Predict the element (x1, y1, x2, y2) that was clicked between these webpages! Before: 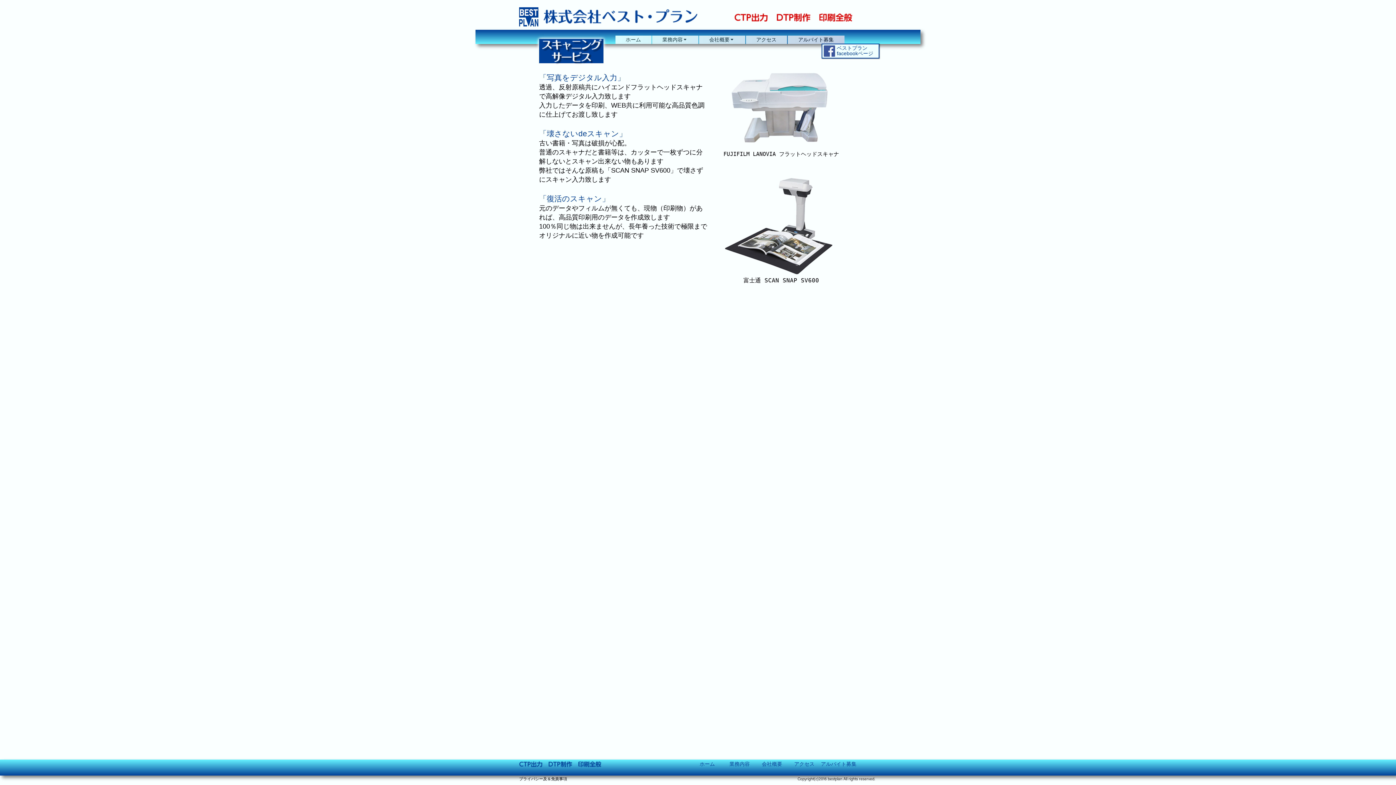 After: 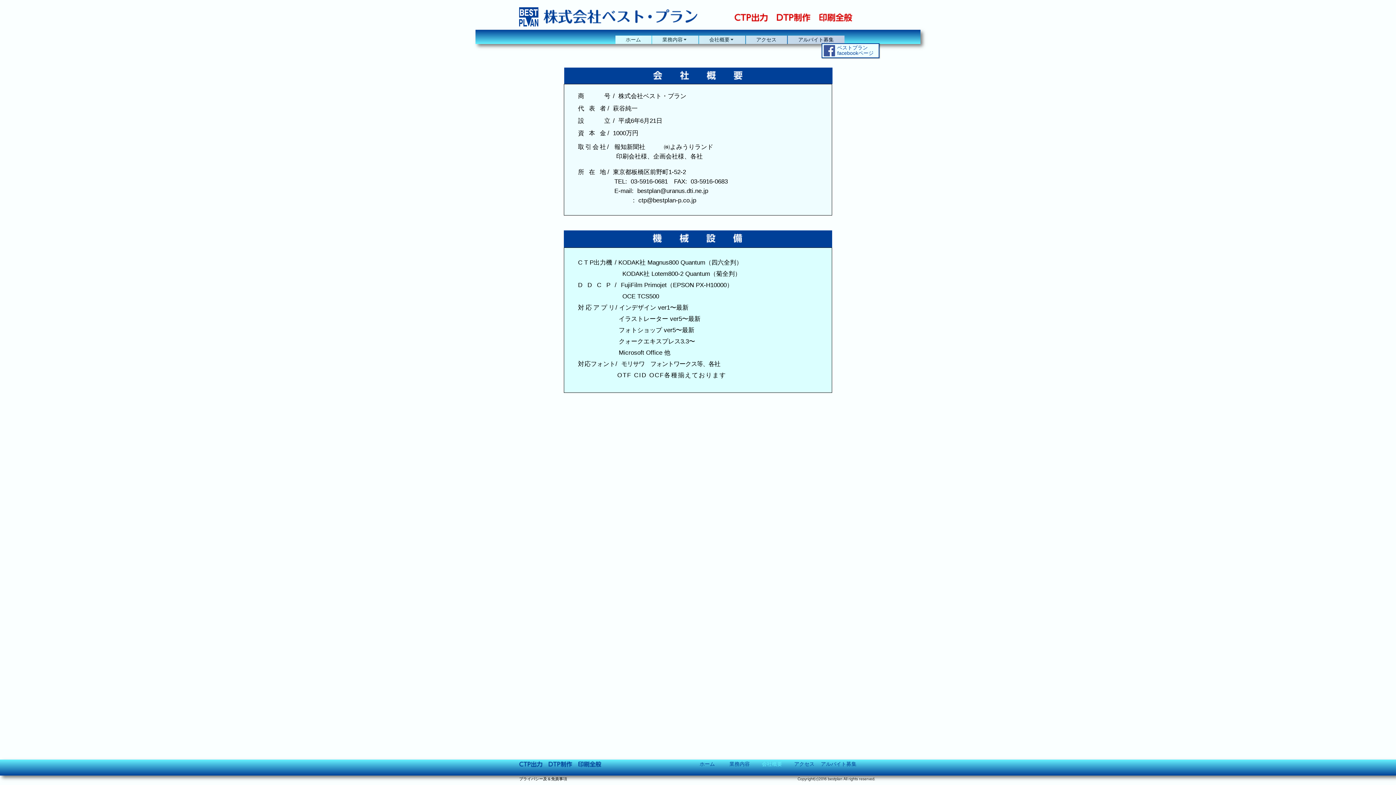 Action: bbox: (756, 761, 788, 768) label: 会社概要